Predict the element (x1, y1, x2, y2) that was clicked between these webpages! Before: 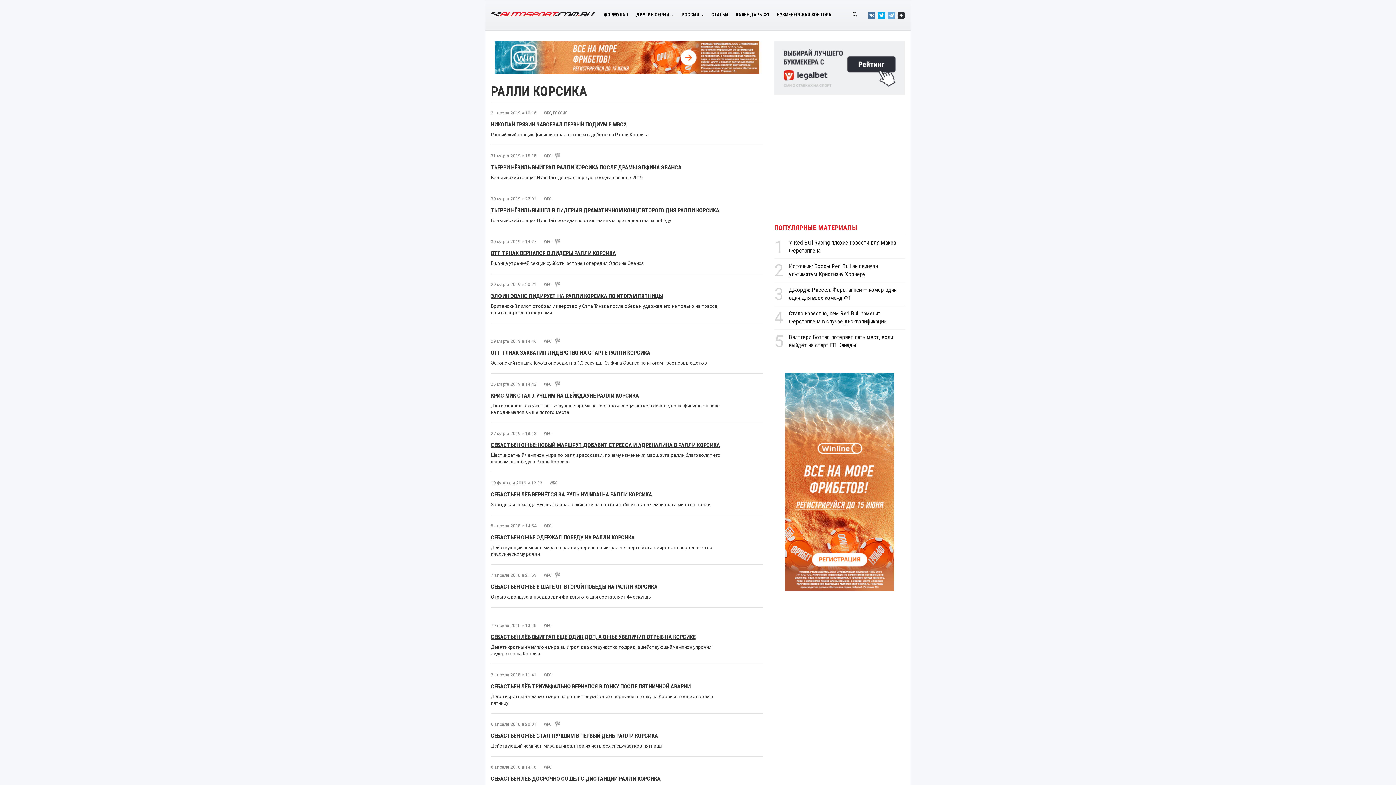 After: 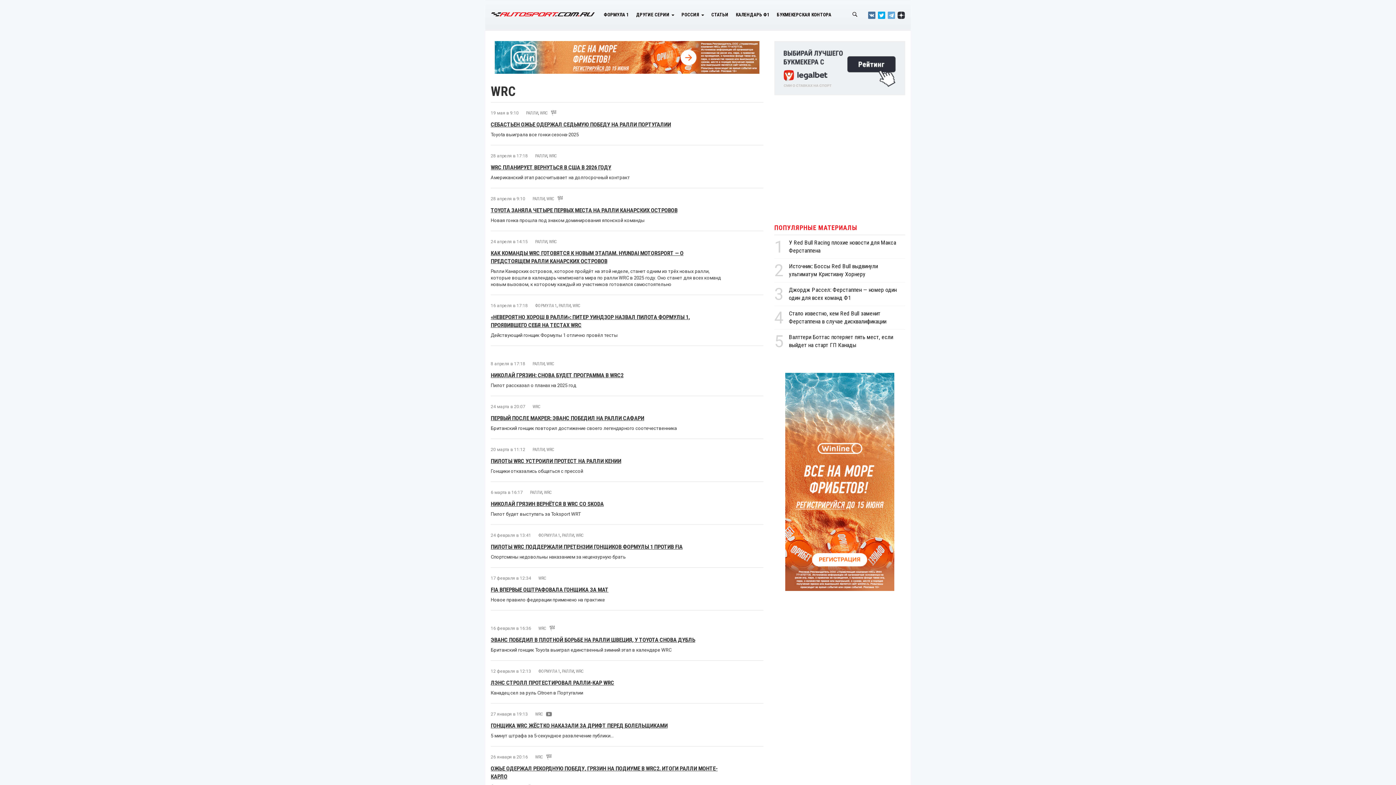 Action: label: WRC bbox: (544, 239, 551, 244)